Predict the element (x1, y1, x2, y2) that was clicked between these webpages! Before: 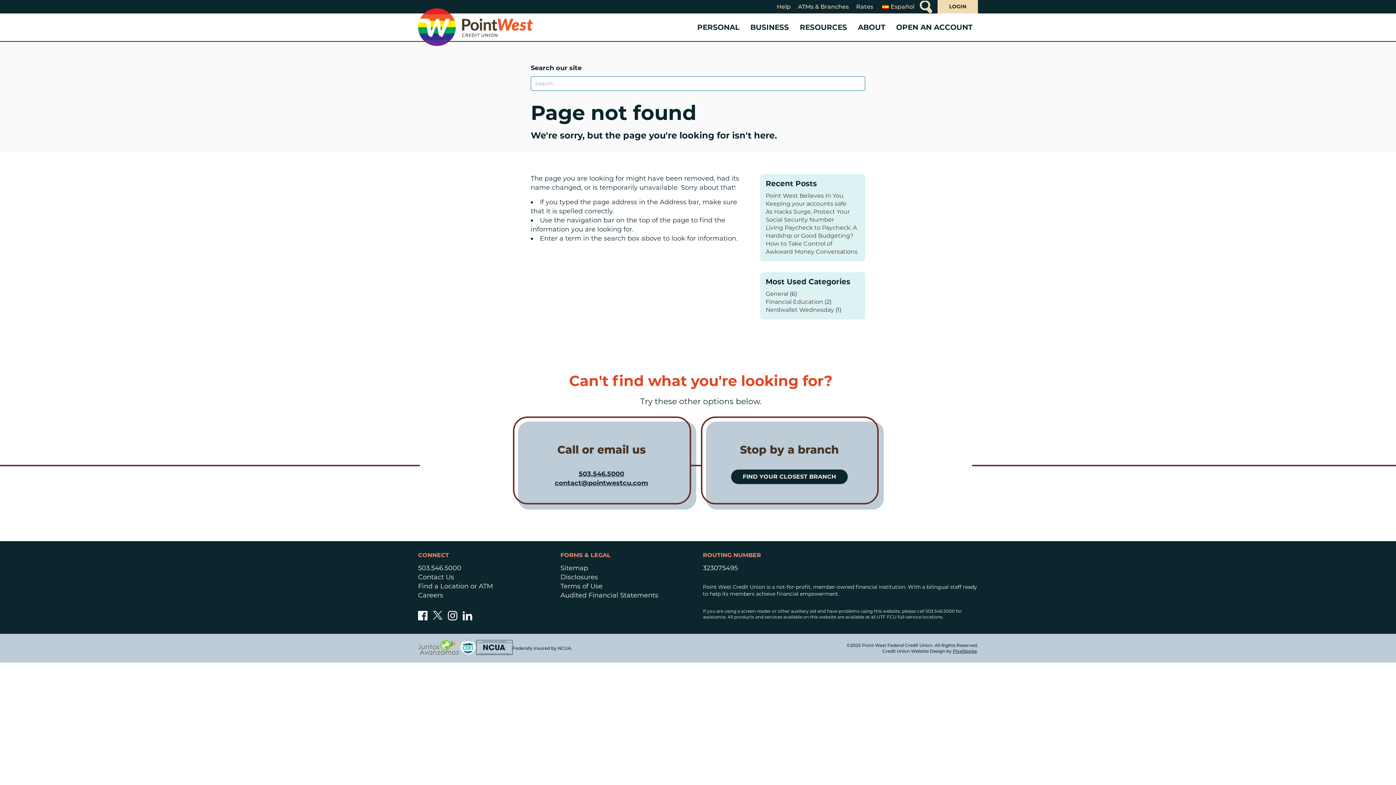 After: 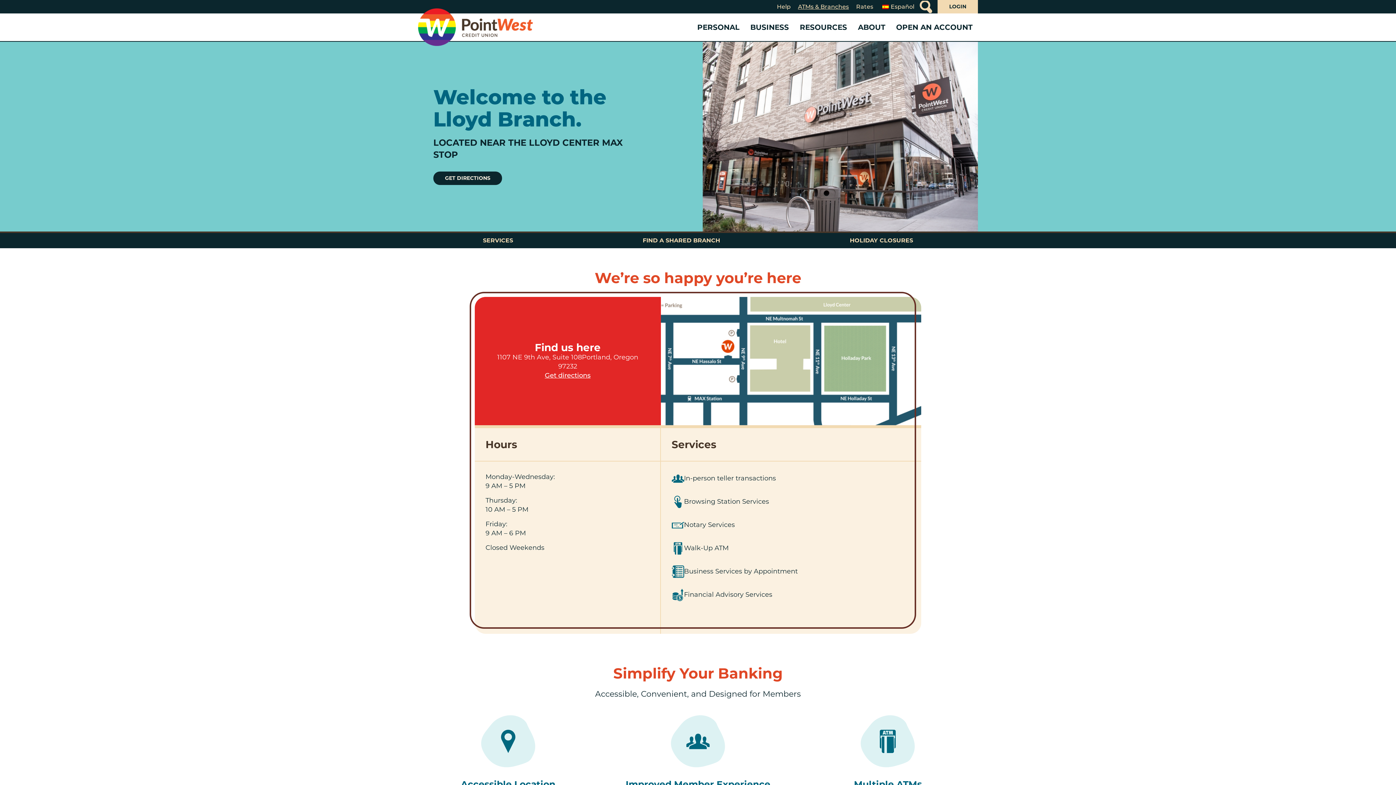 Action: label: FIND YOUR CLOSEST BRANCH bbox: (731, 469, 847, 484)